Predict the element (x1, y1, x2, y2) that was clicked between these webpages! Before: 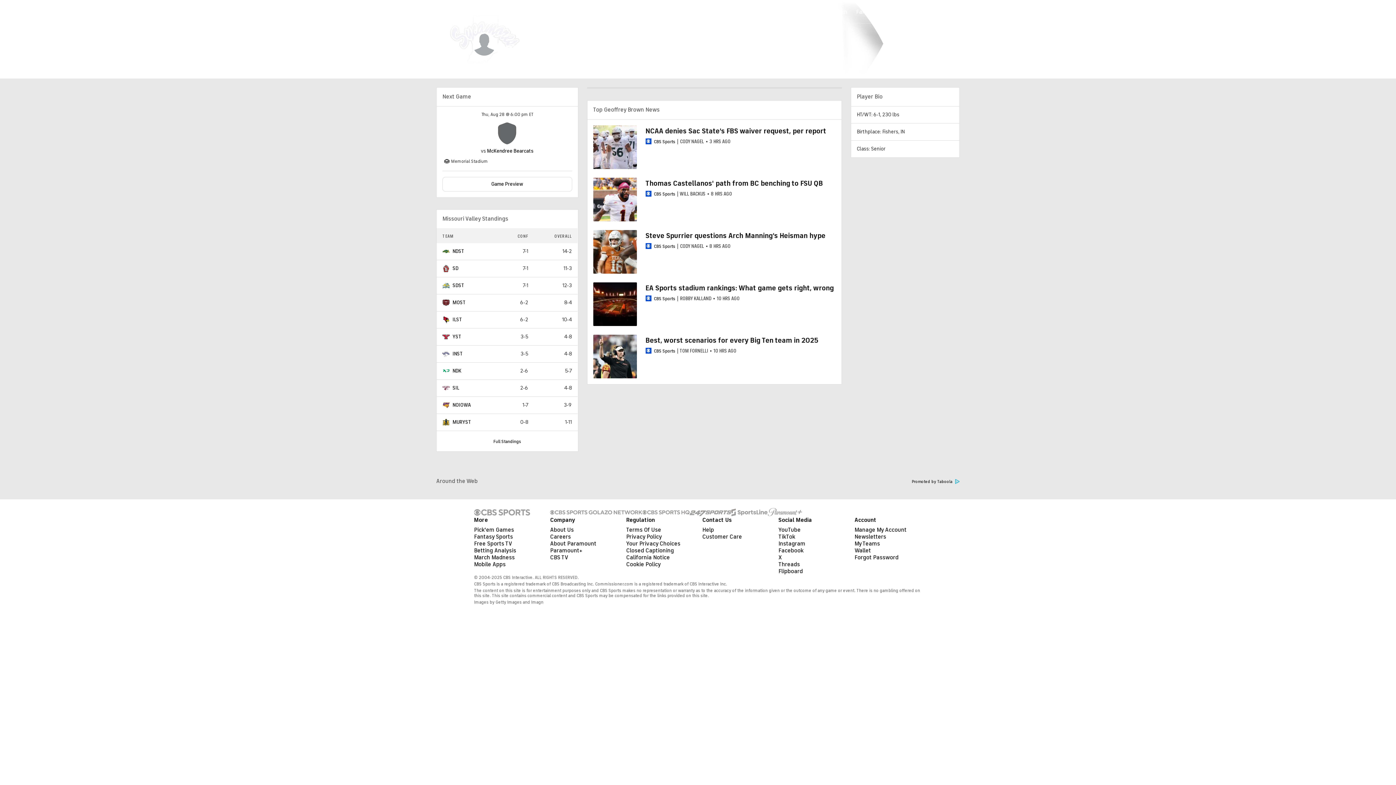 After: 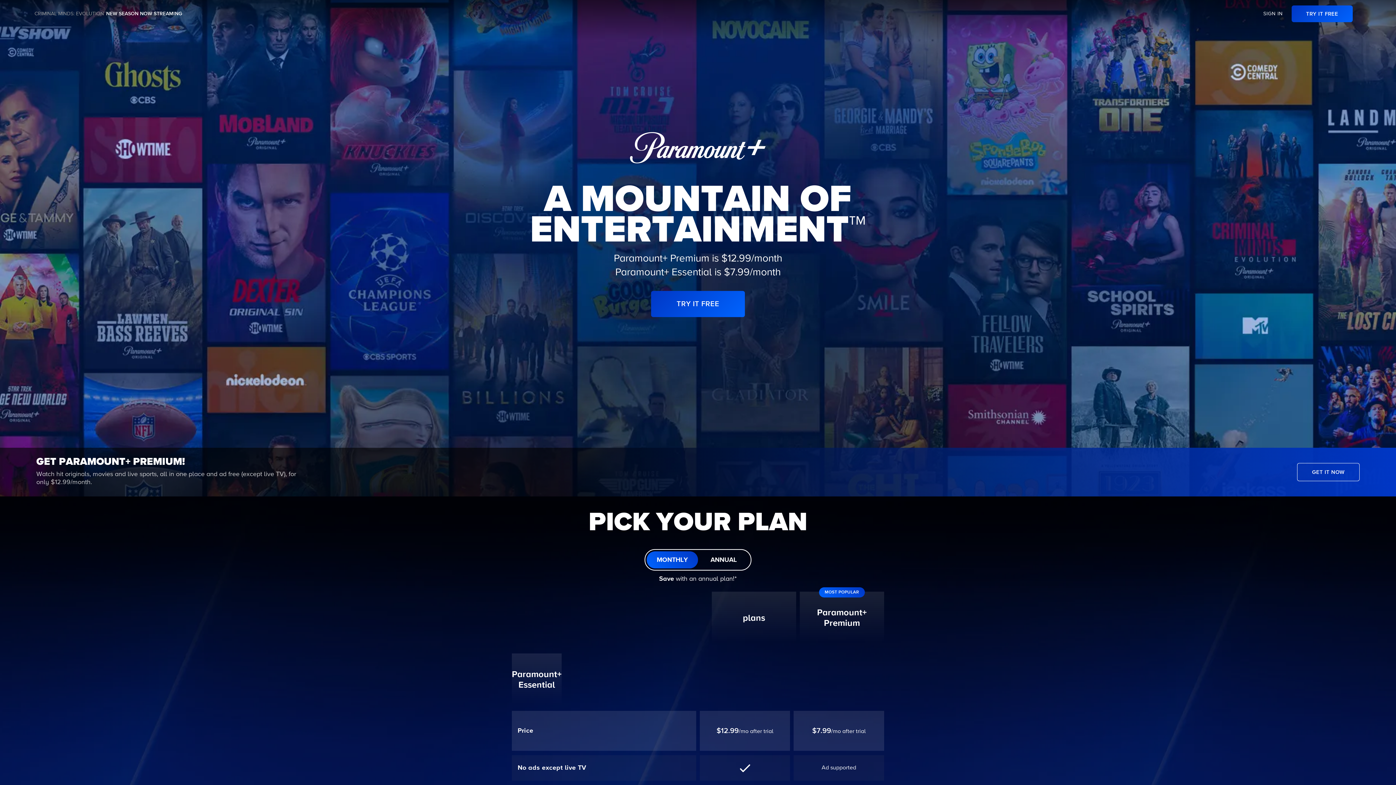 Action: label: Paramount+ bbox: (550, 565, 582, 573)